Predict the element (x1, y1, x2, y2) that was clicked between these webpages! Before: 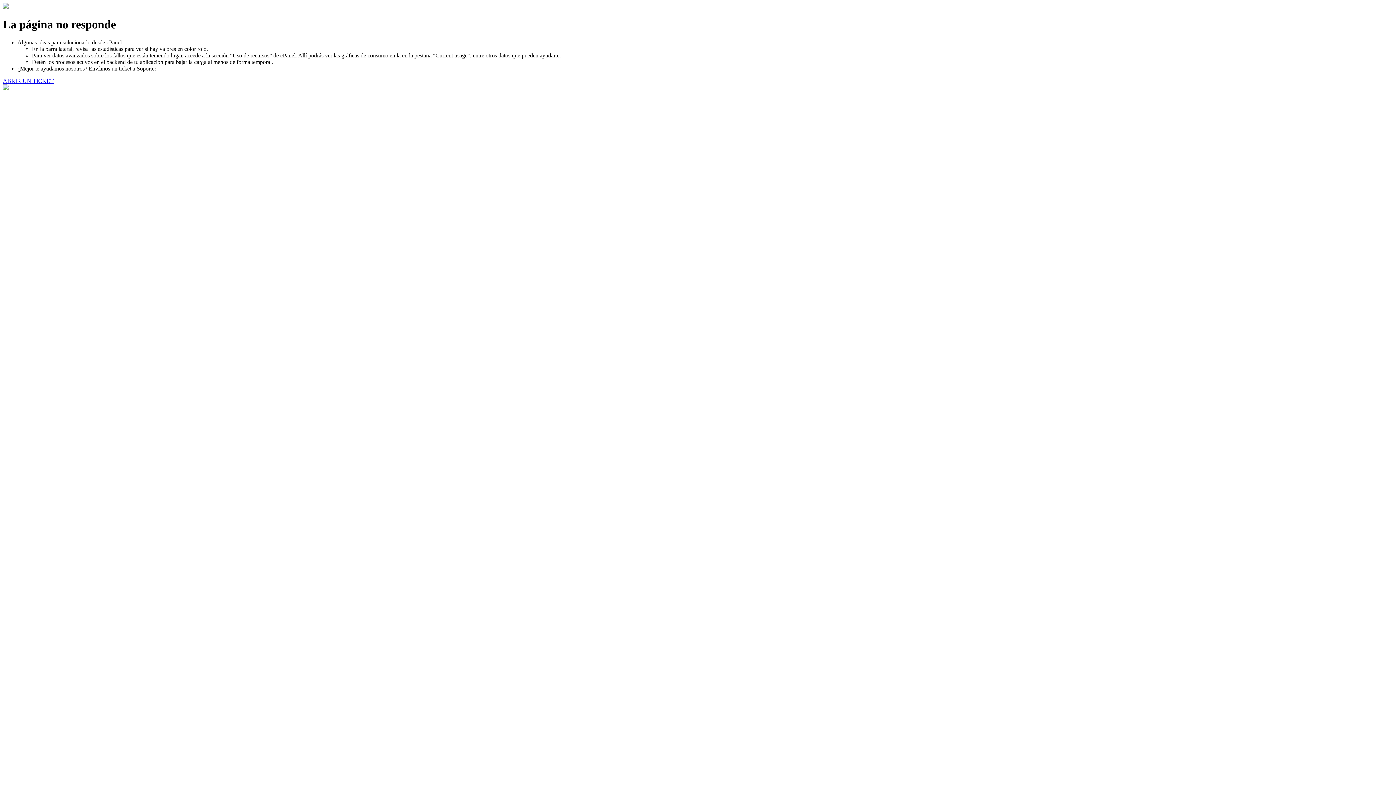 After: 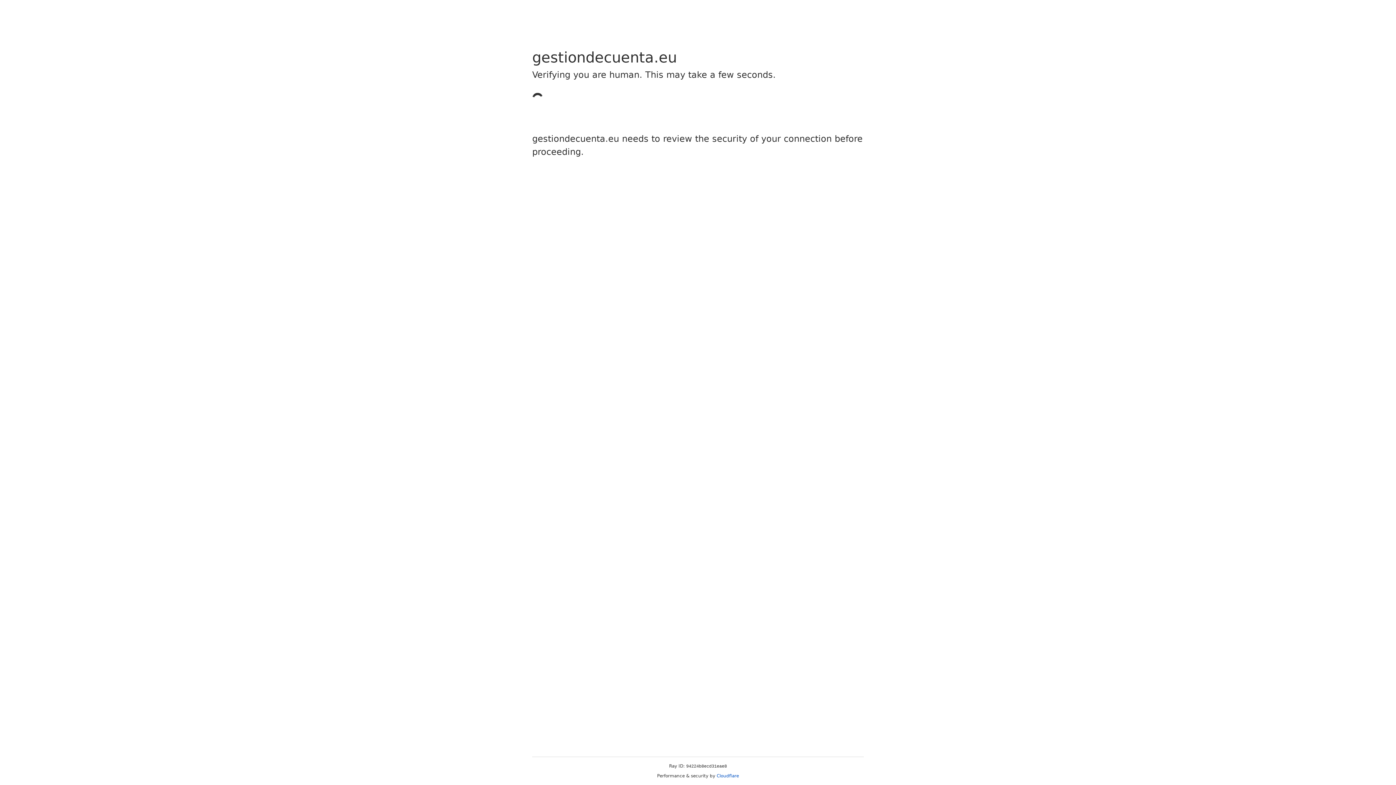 Action: bbox: (2, 77, 53, 83) label: ABRIR UN TICKET